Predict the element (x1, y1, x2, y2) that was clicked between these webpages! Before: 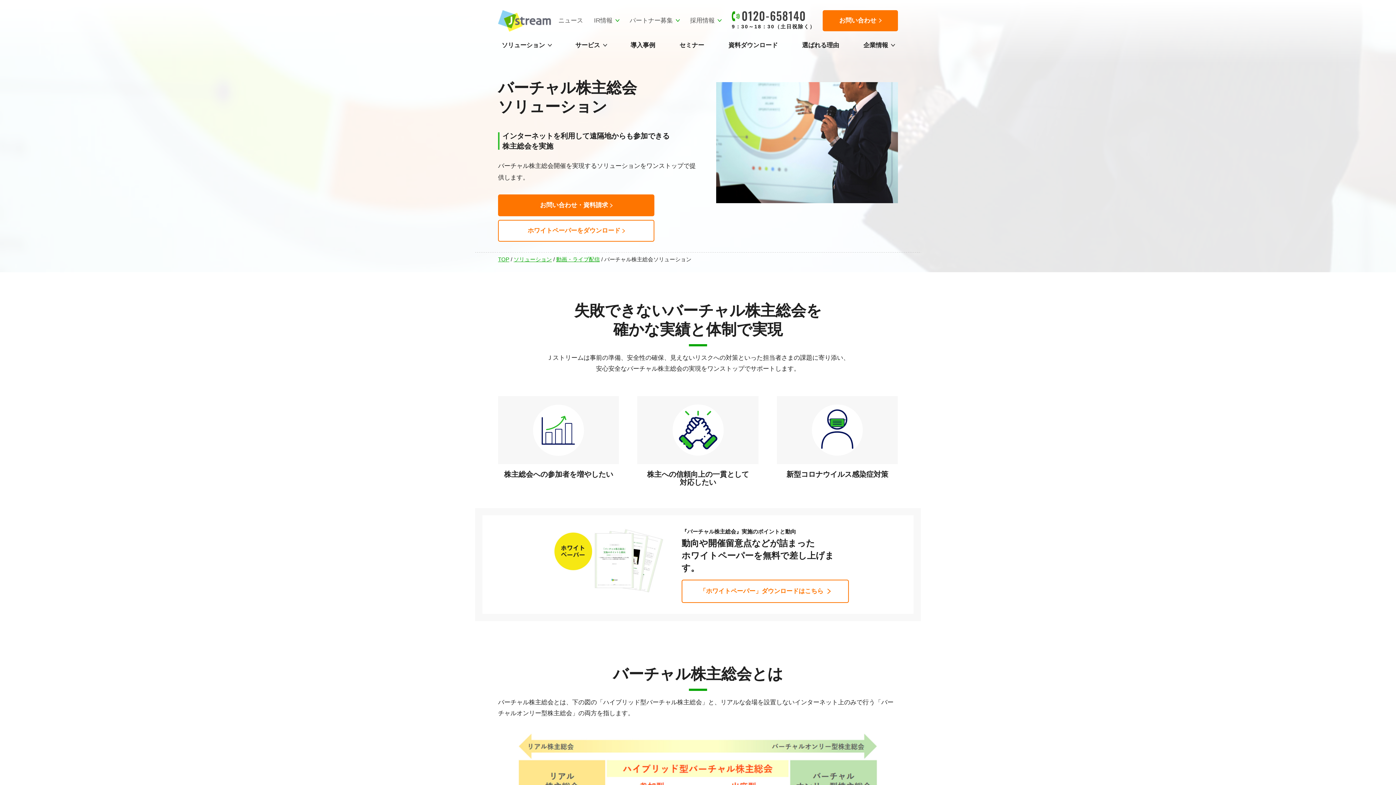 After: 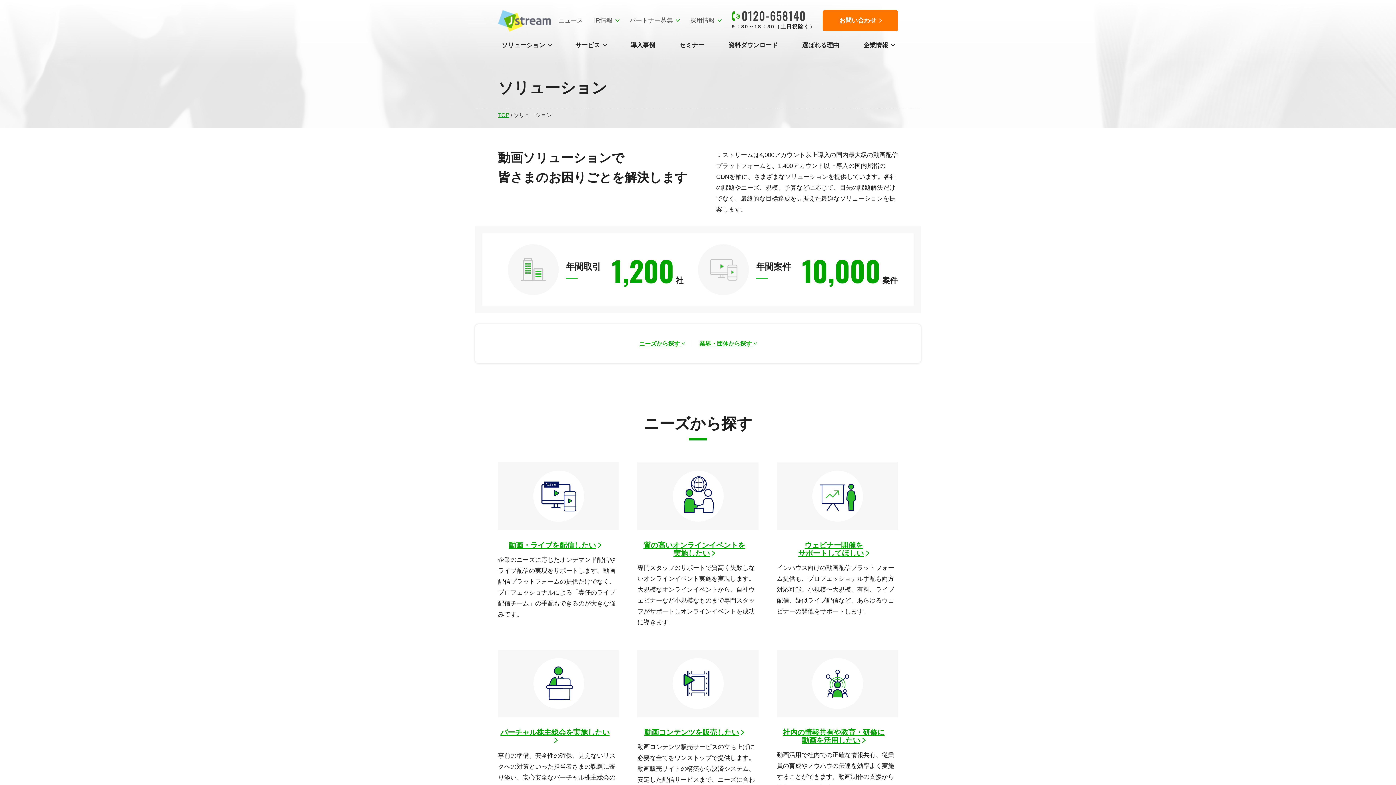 Action: label: ソリューション bbox: (501, 39, 551, 56)